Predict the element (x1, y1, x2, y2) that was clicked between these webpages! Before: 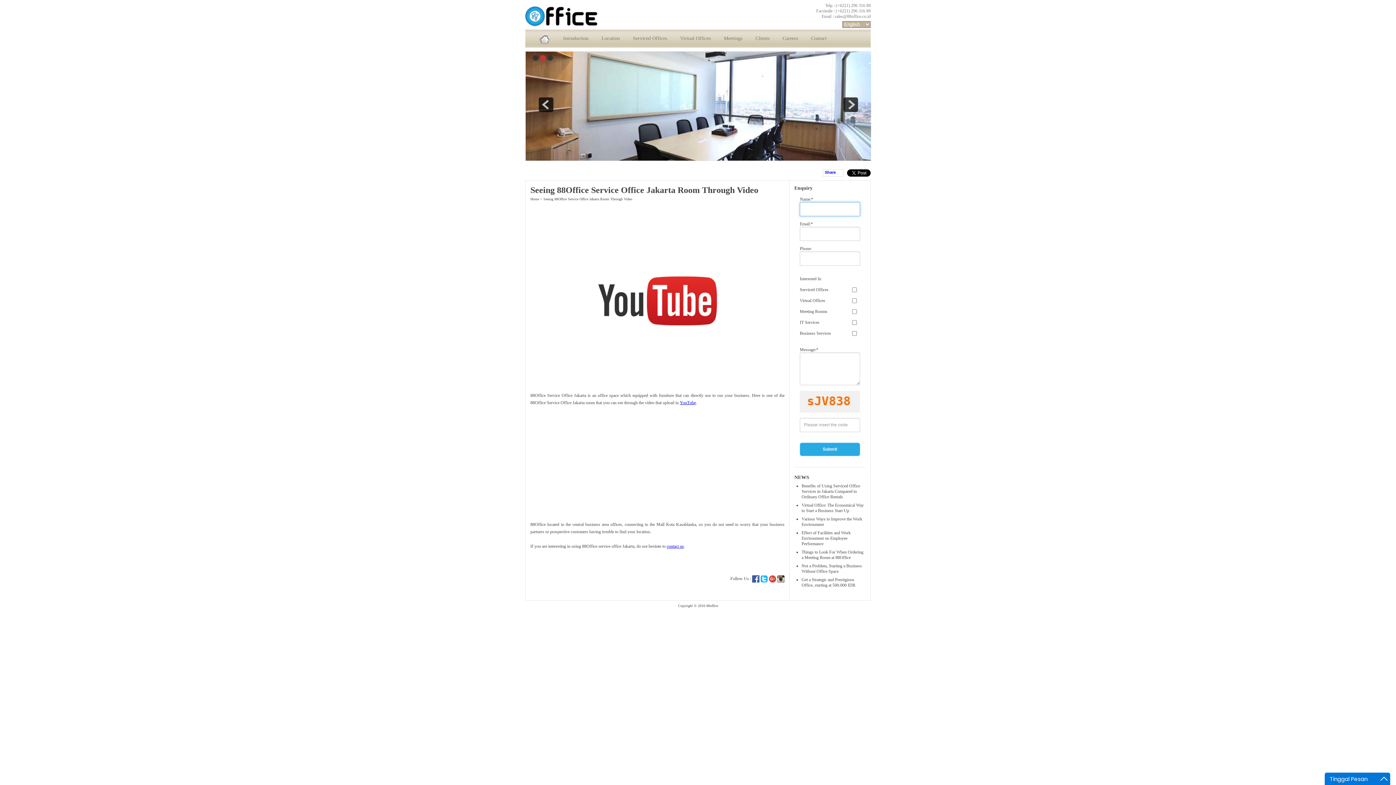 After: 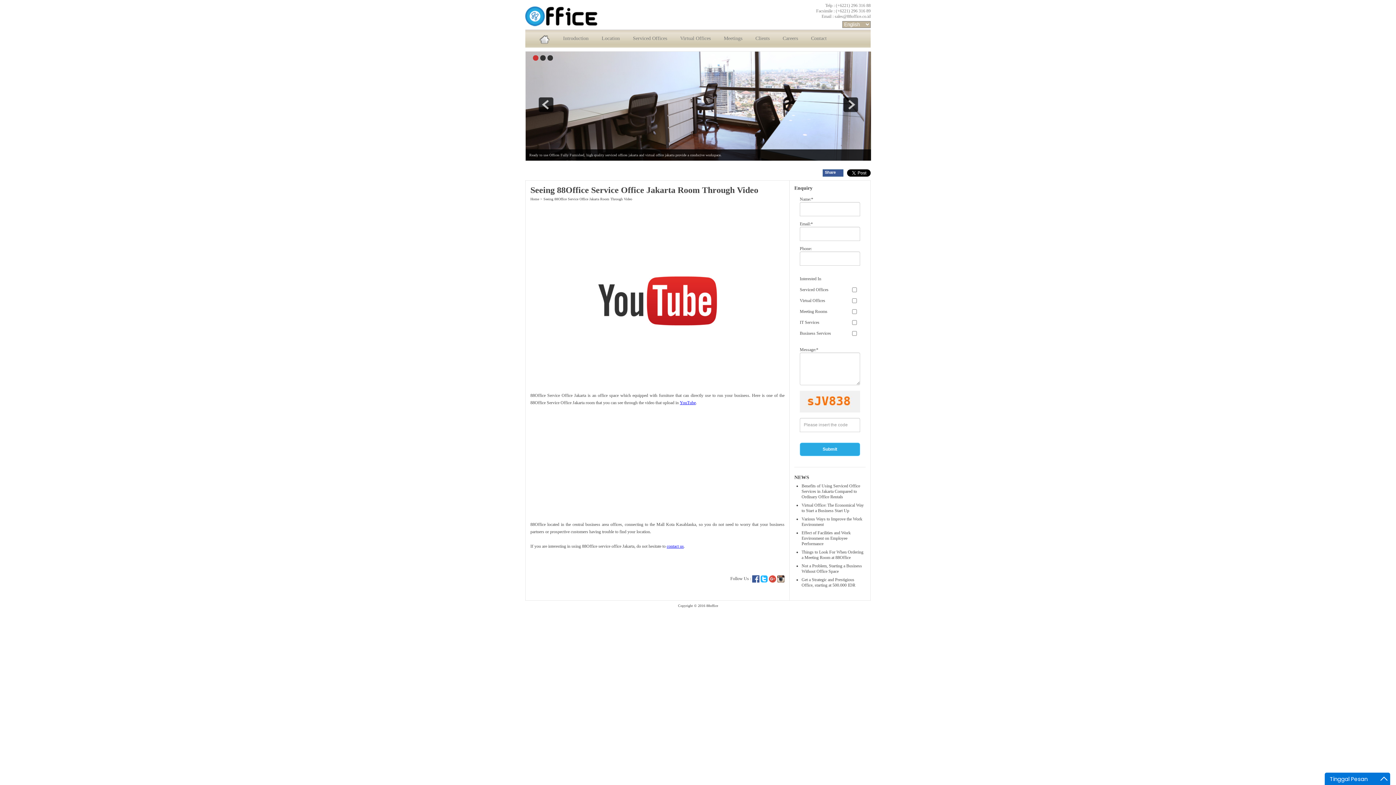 Action: bbox: (822, 169, 843, 176) label: Share